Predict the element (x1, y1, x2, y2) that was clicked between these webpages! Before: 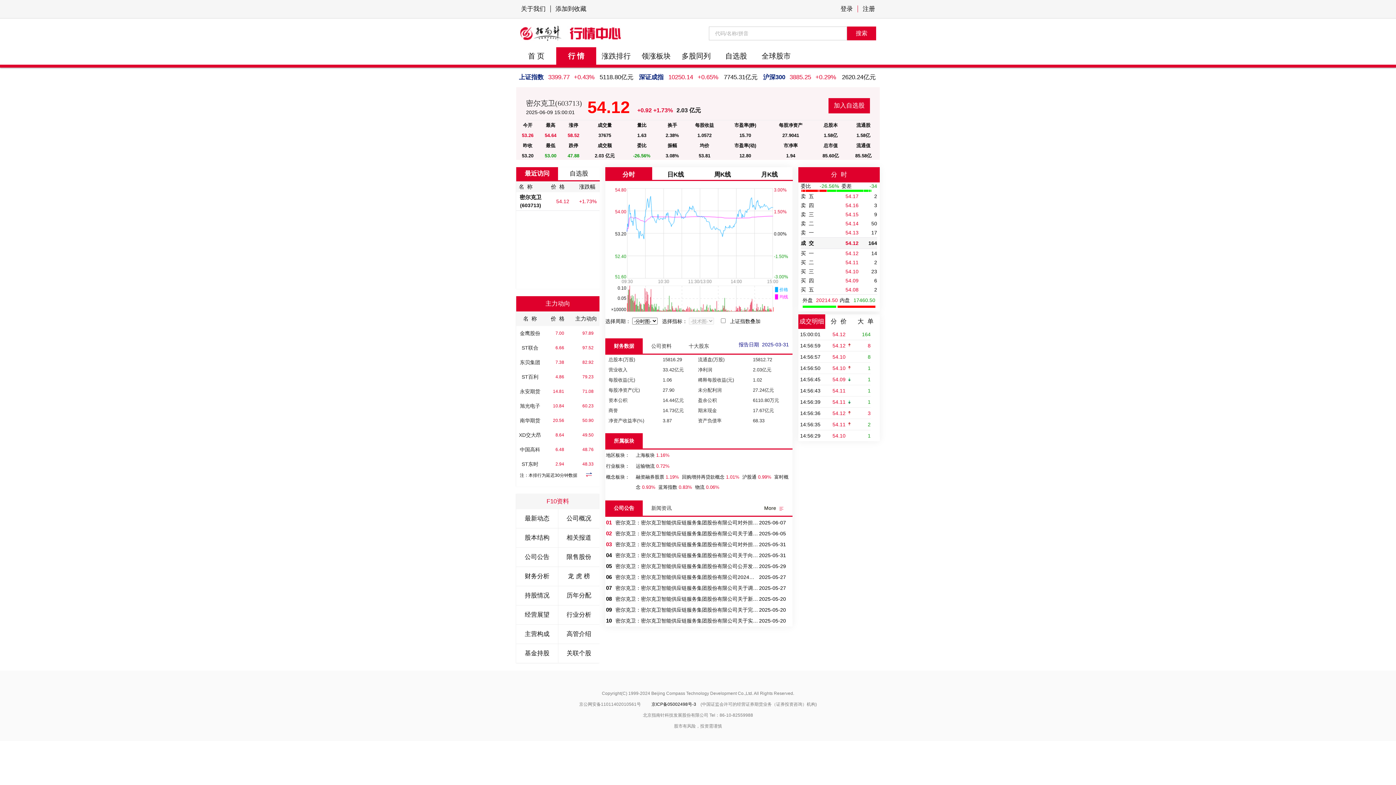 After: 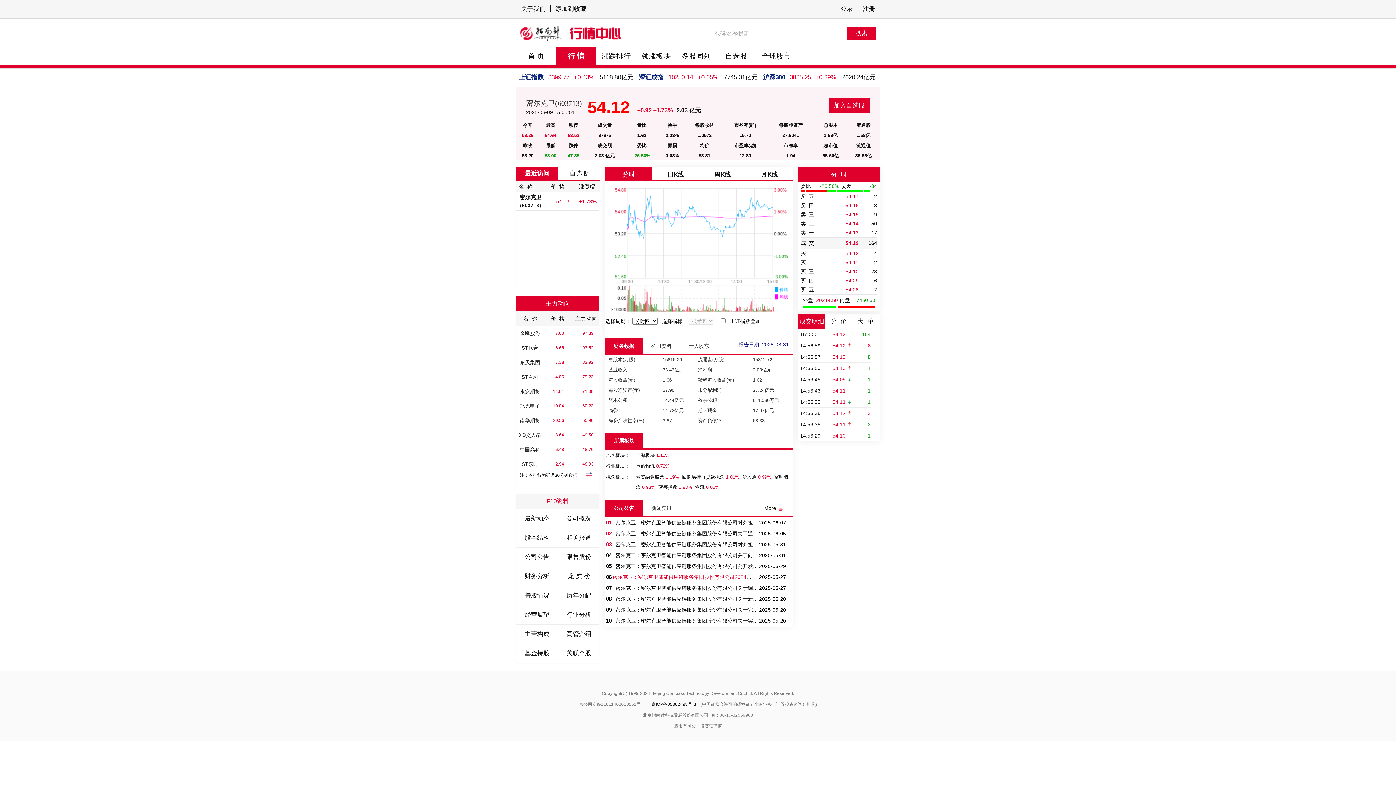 Action: label: 密尔克卫：密尔克卫智能供应链服务集团股份有限公司2024年年度权益分派实施公告 bbox: (615, 574, 805, 580)